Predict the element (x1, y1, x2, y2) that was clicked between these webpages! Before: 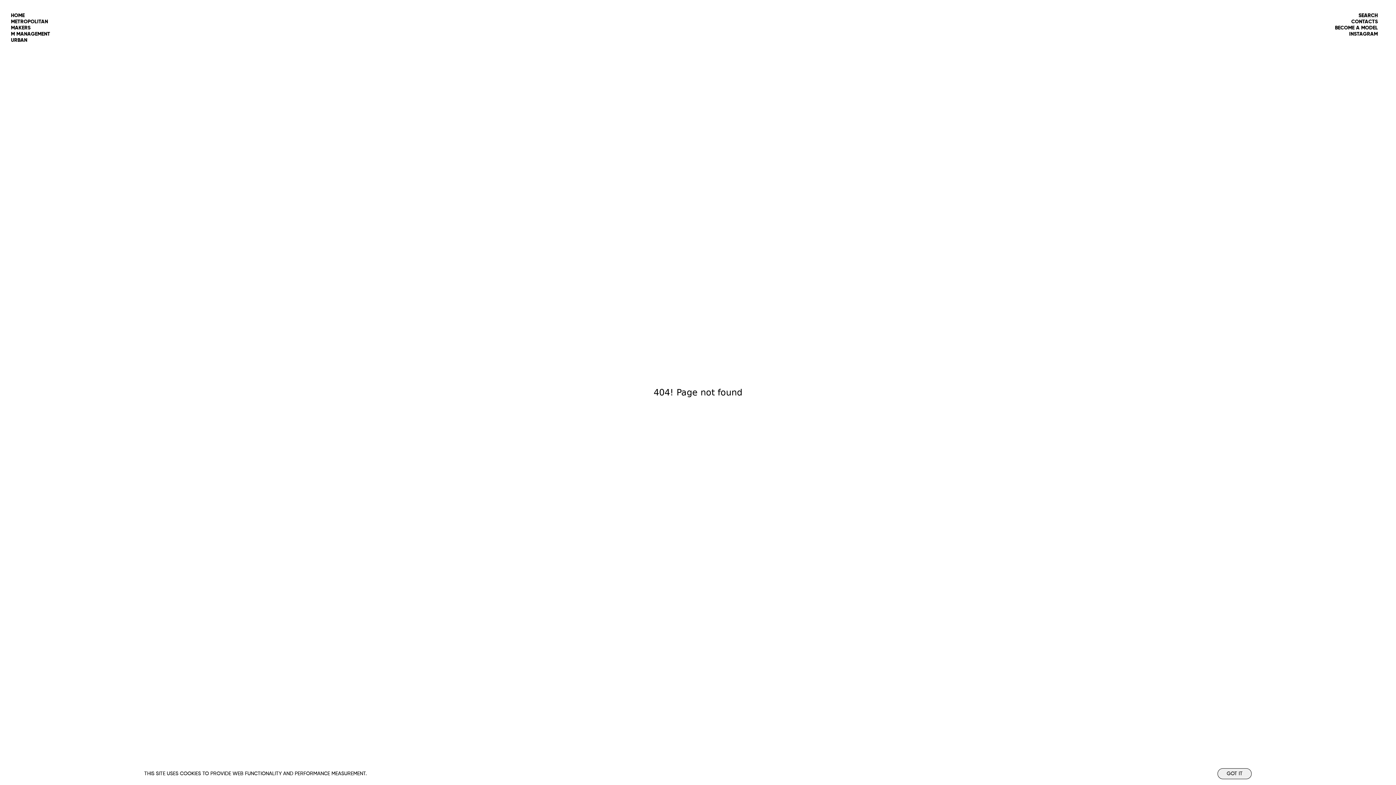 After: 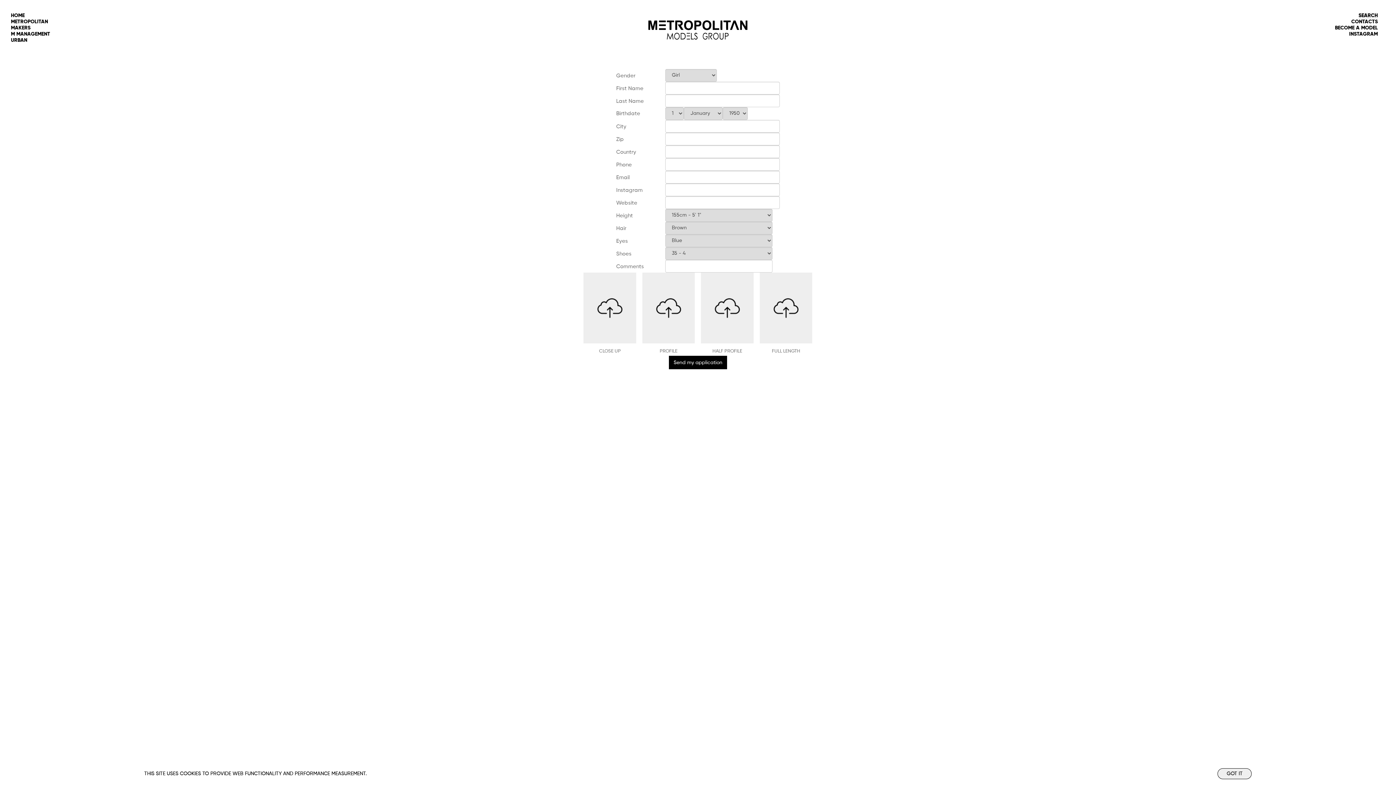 Action: bbox: (1335, 25, 1378, 30) label: BECOME A MODEL